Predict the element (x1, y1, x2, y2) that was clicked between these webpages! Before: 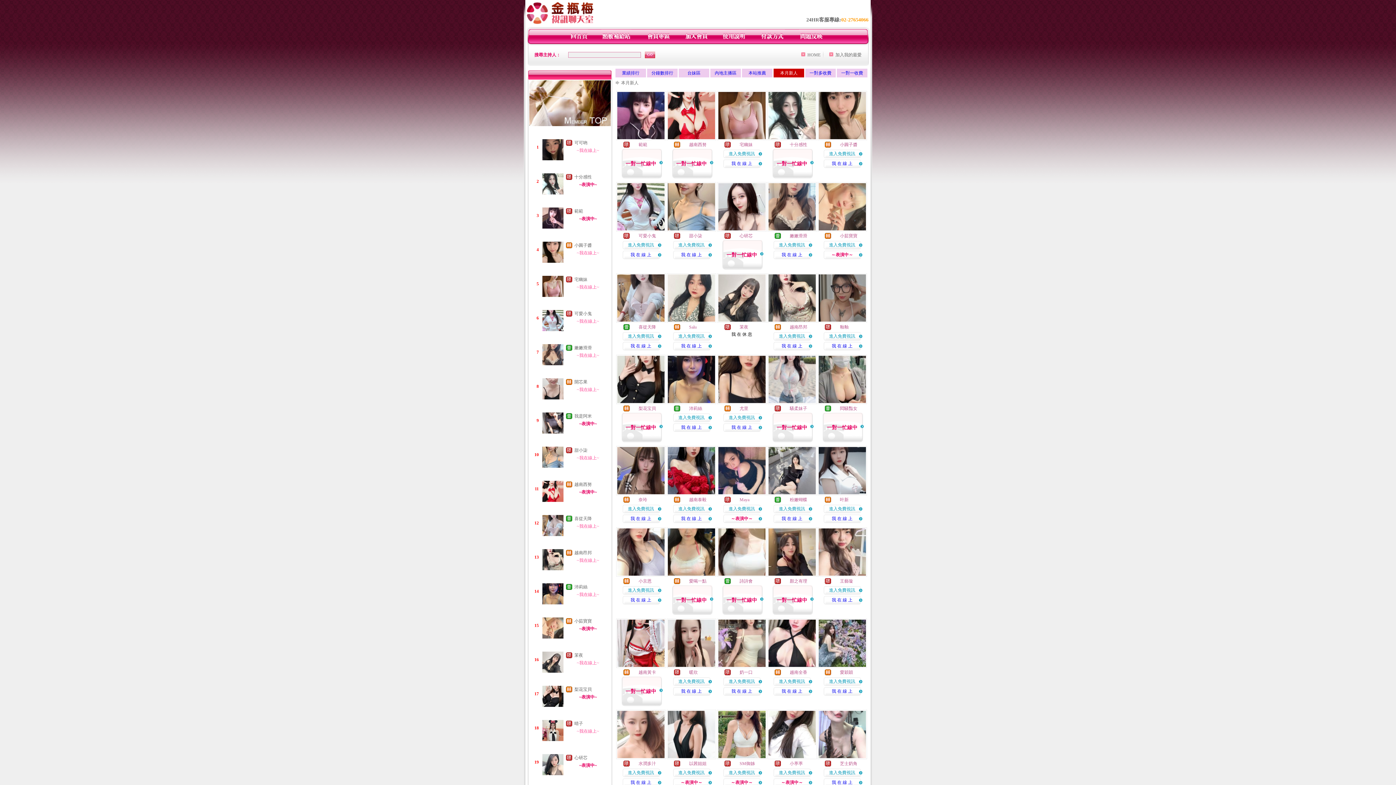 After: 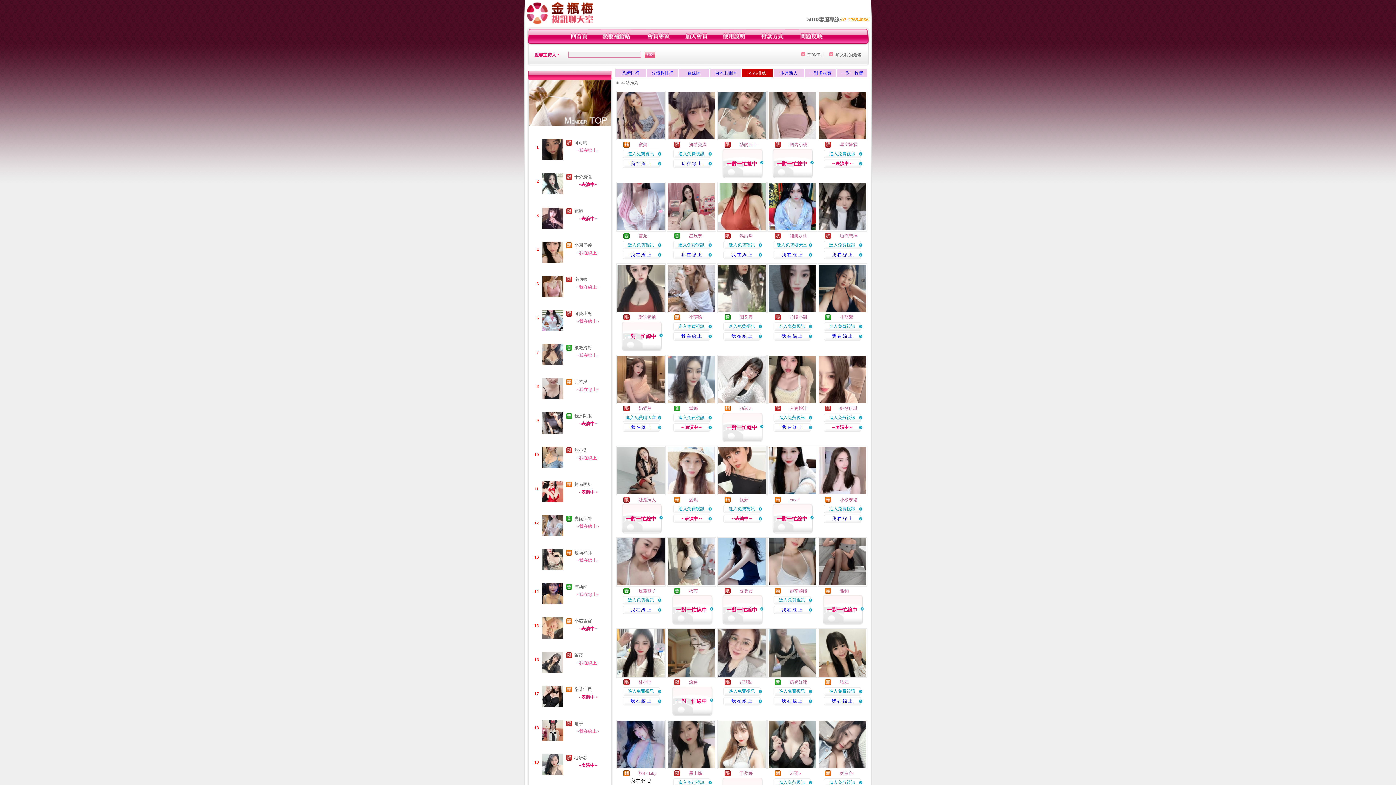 Action: bbox: (748, 70, 766, 75) label: 本站推薦